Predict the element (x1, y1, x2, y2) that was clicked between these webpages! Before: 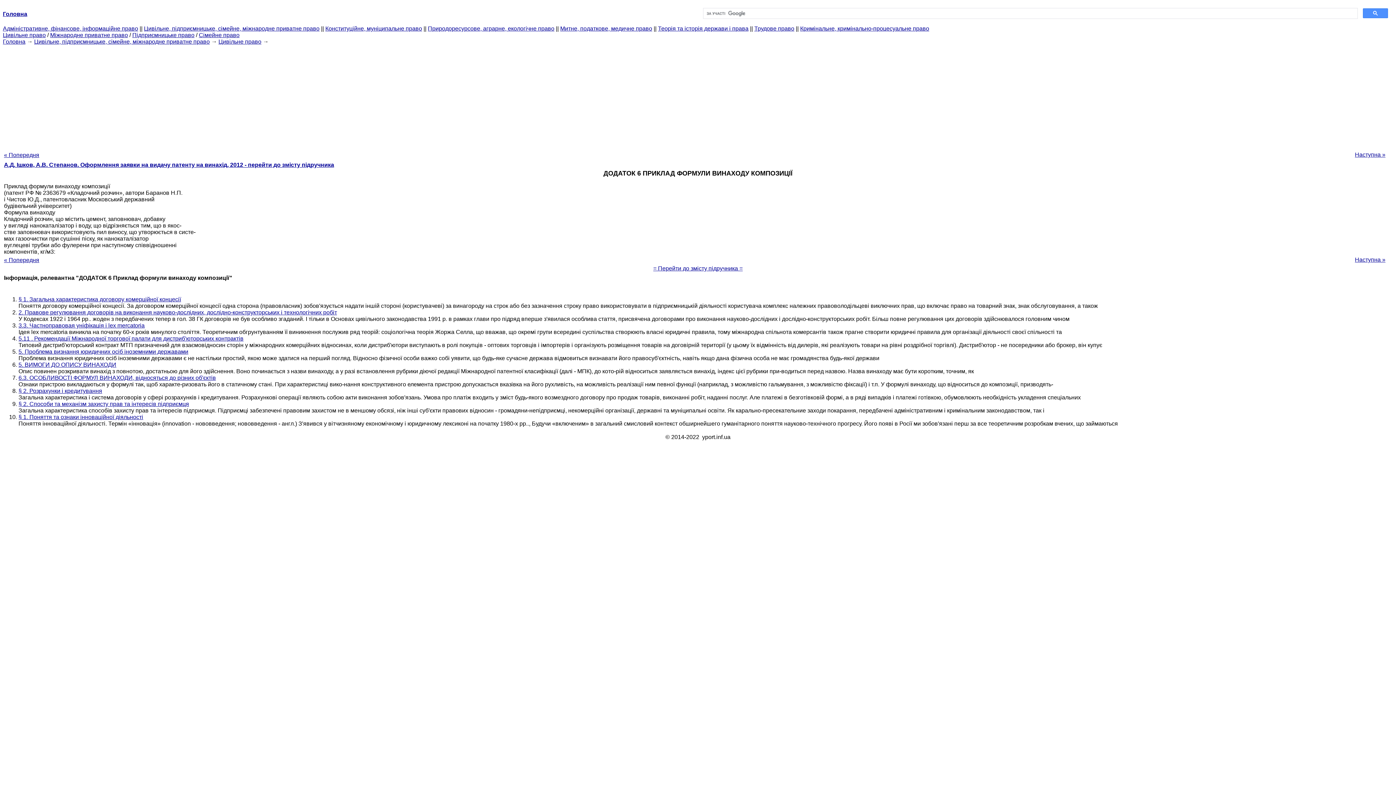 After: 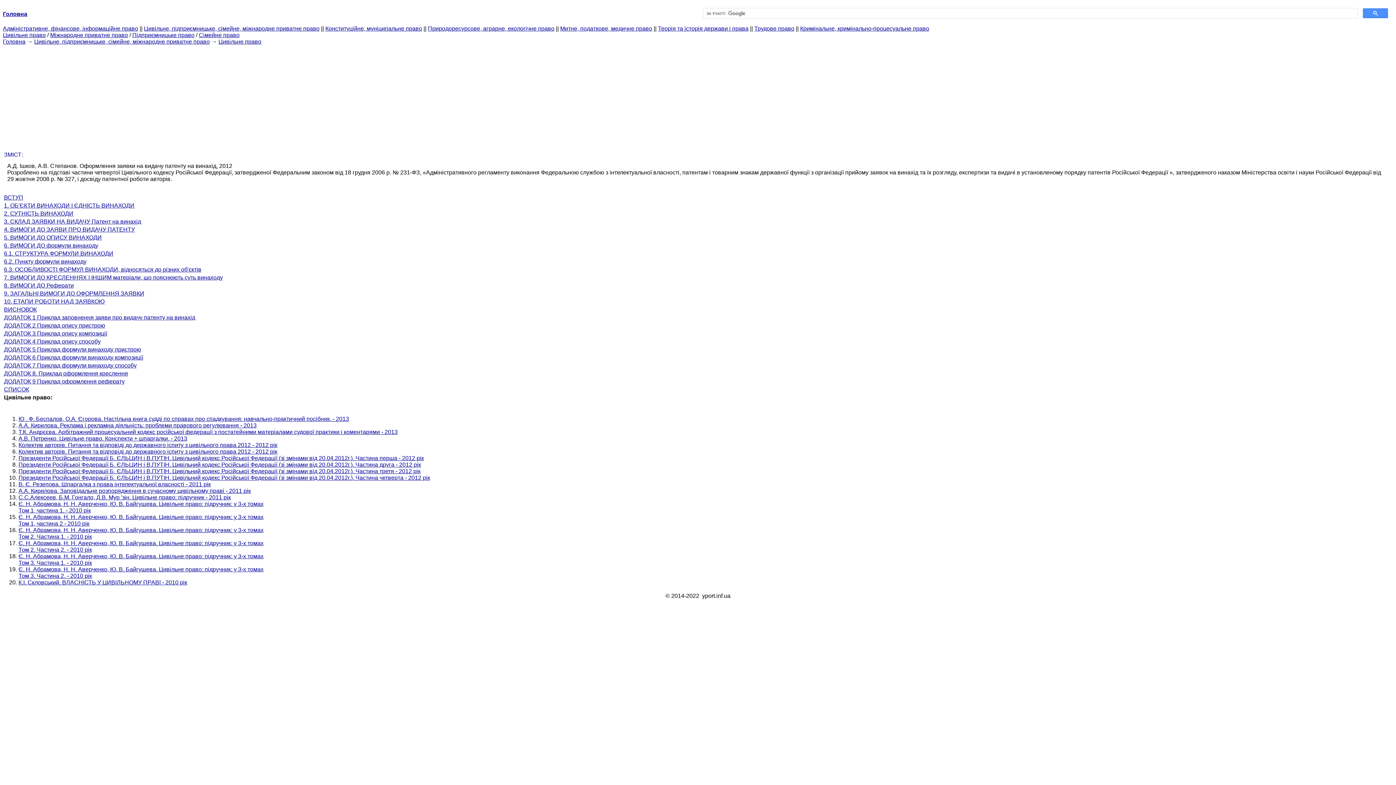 Action: label: А.Д. Ішков, А.В. Степанов. Оформлення заявки на видачу патенту на винахід, 2012 - перейти до змісту підручника bbox: (4, 161, 334, 168)